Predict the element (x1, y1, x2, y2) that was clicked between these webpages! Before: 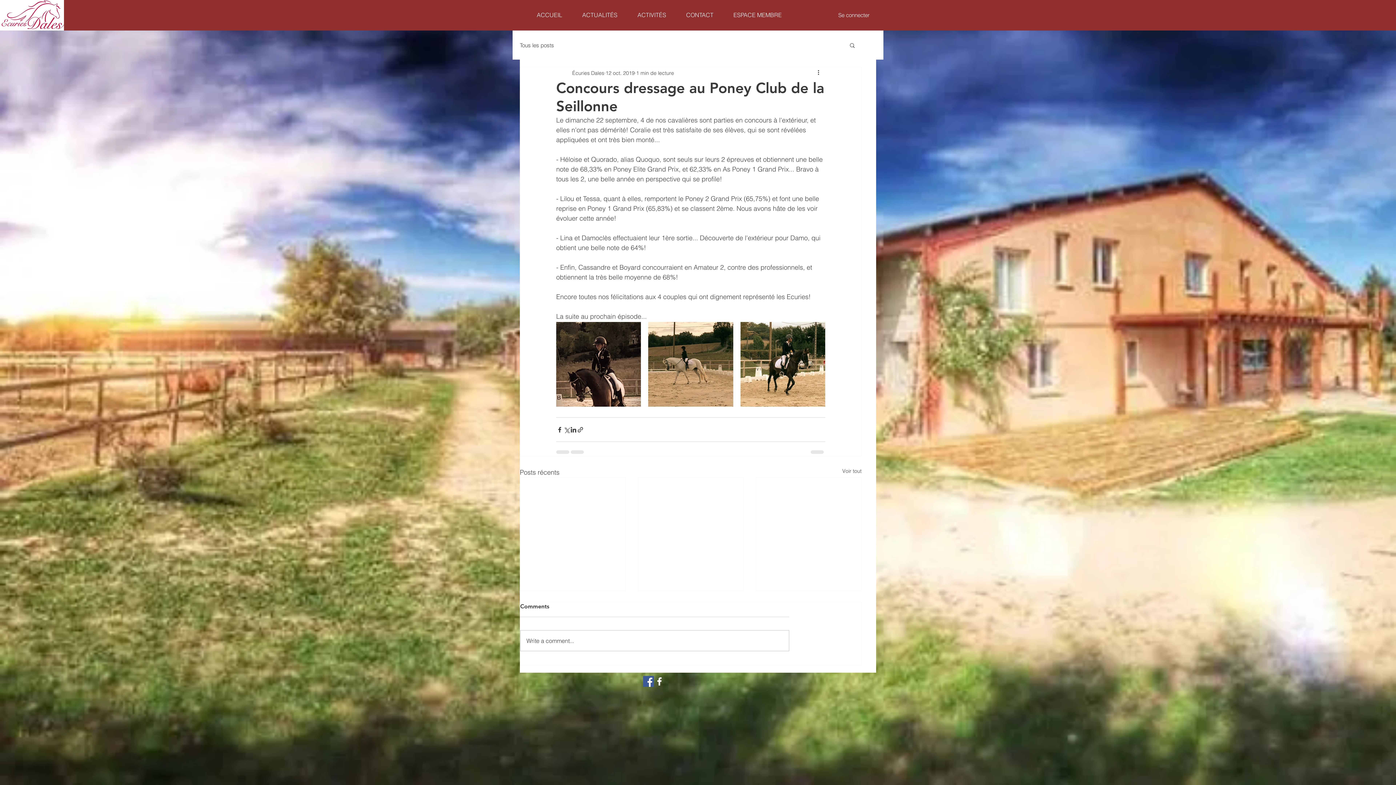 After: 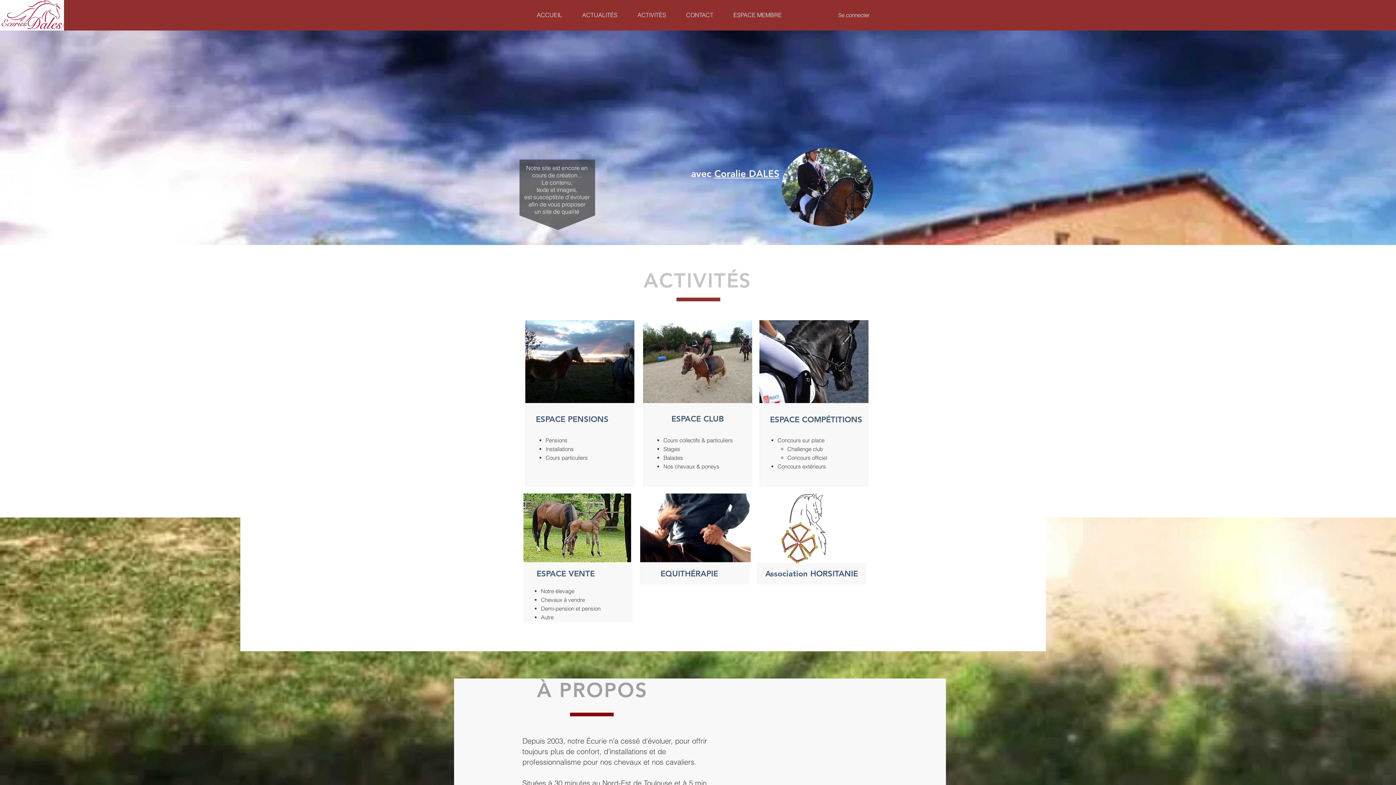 Action: label: ACTIVITÉS bbox: (627, 4, 676, 25)